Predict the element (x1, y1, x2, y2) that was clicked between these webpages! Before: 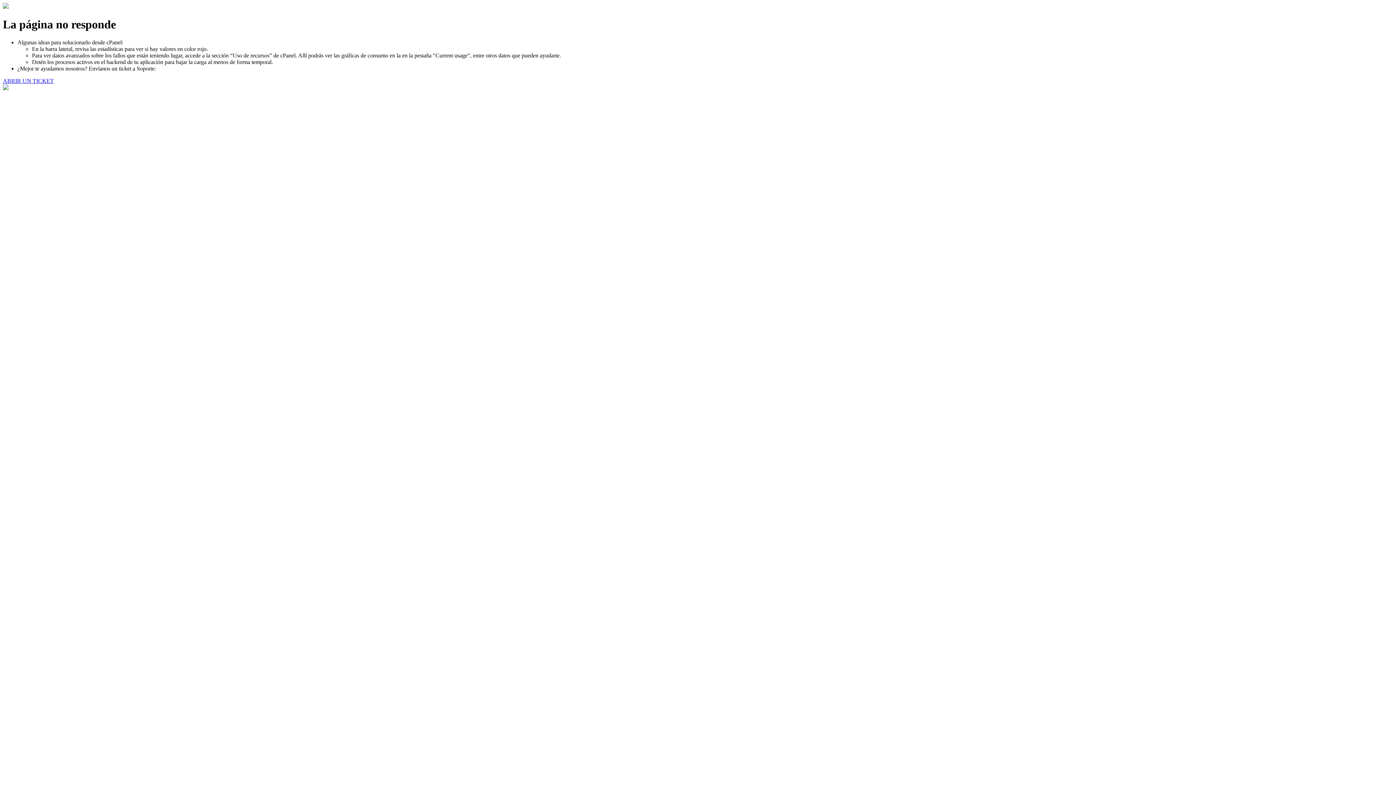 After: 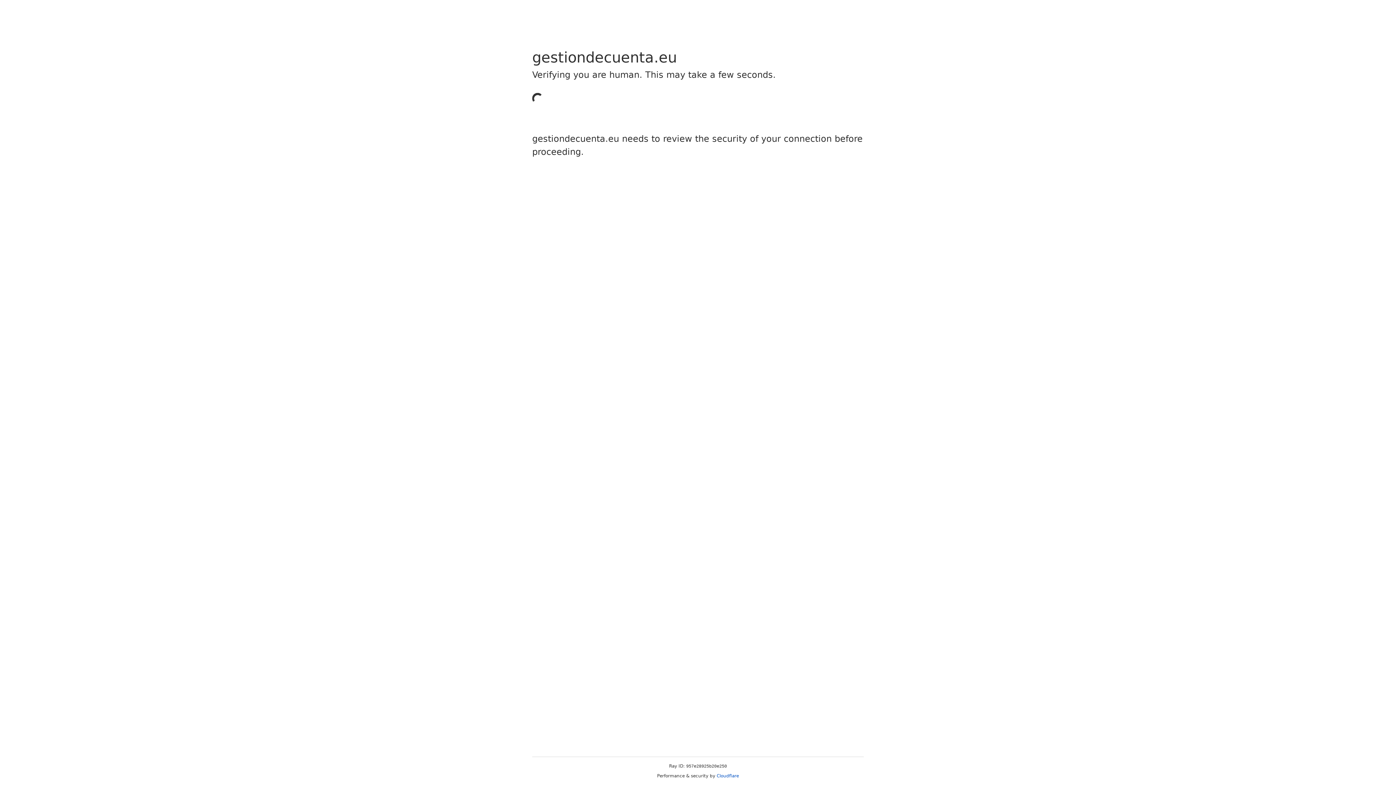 Action: label: ABRIR UN TICKET bbox: (2, 77, 53, 83)